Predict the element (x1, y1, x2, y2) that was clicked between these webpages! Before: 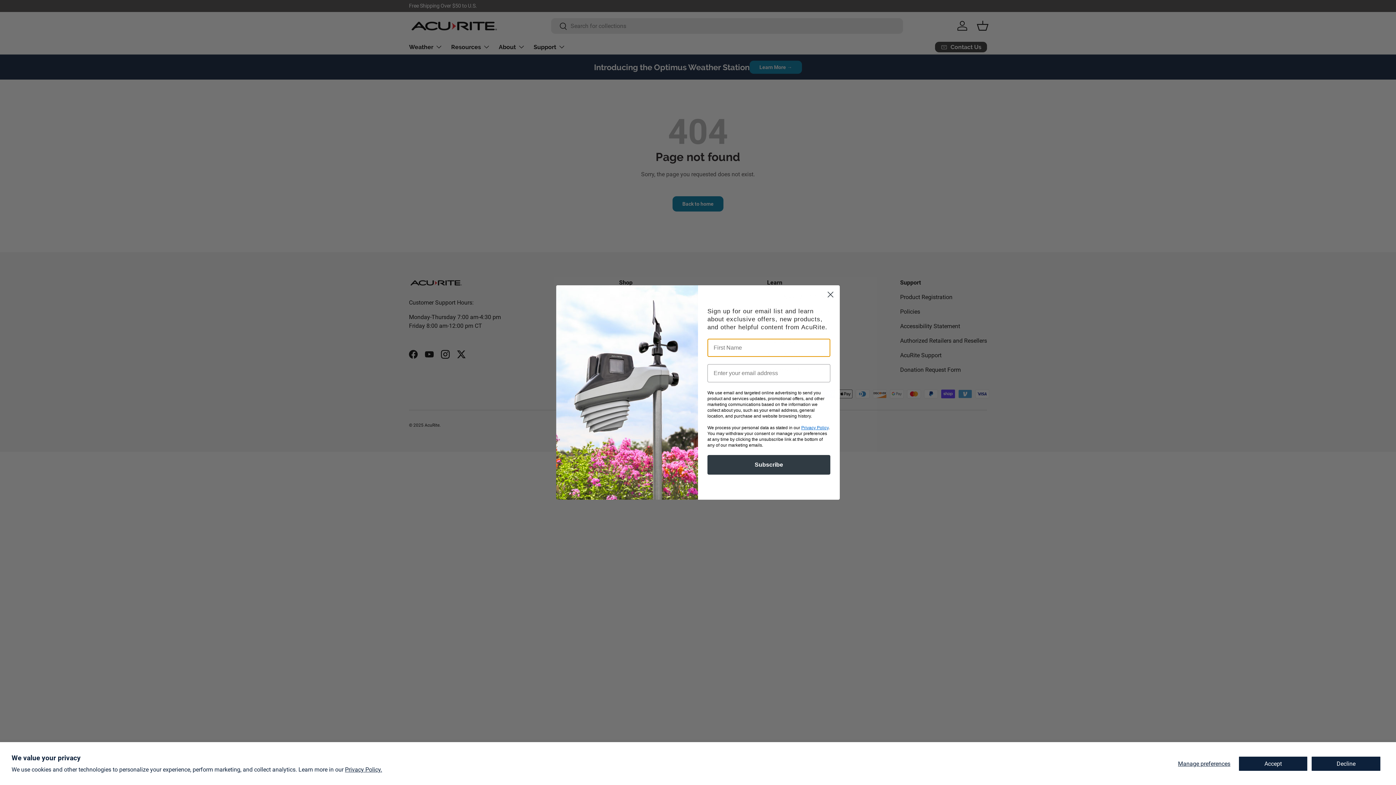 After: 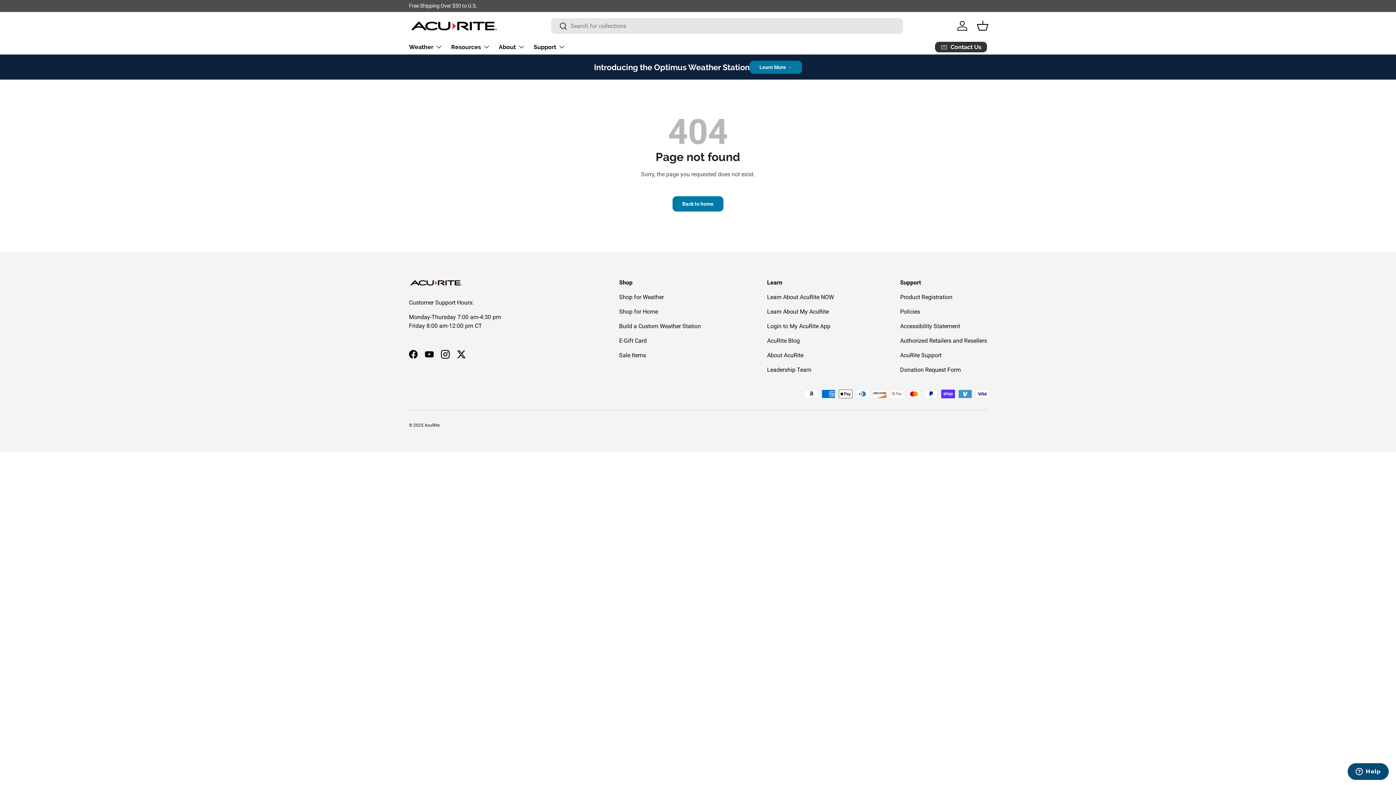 Action: label: Decline bbox: (1311, 756, 1381, 771)